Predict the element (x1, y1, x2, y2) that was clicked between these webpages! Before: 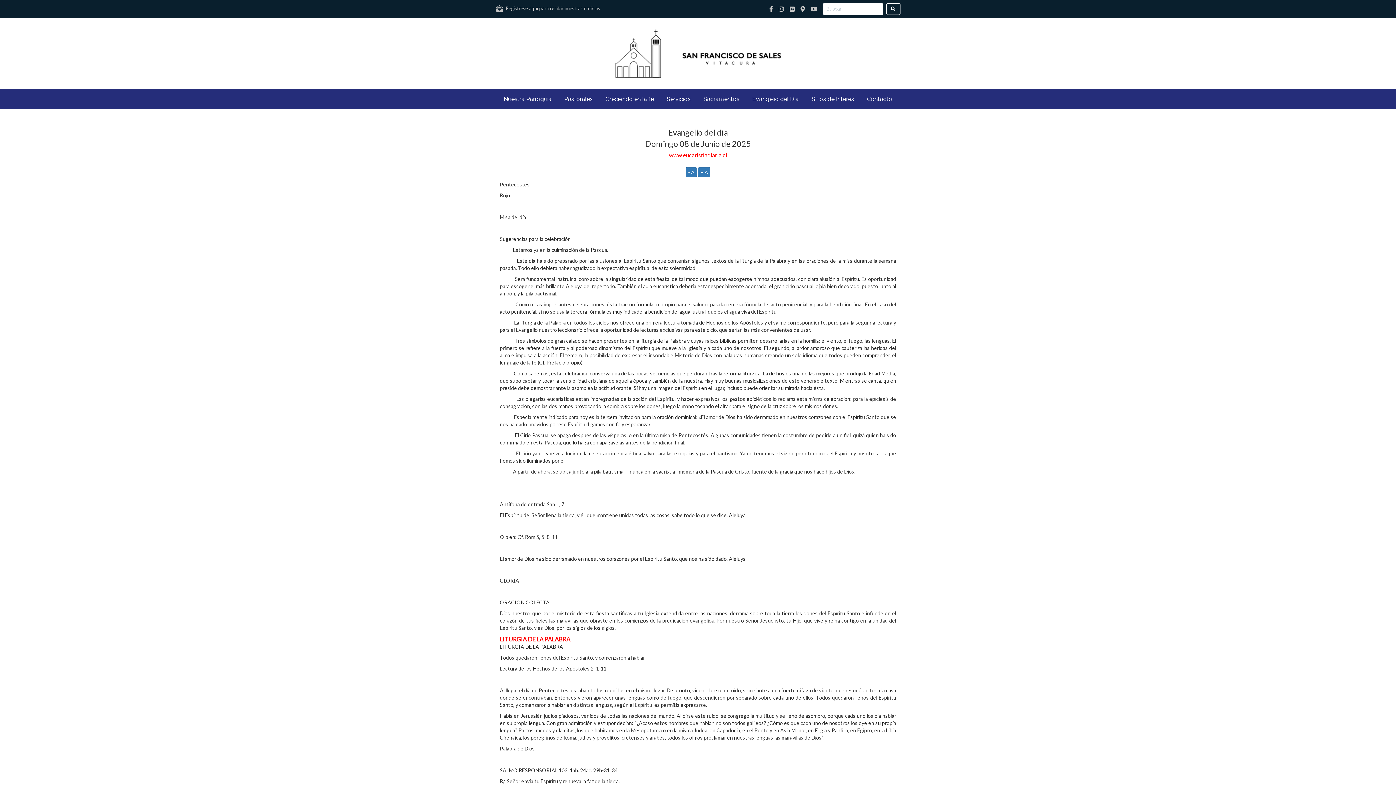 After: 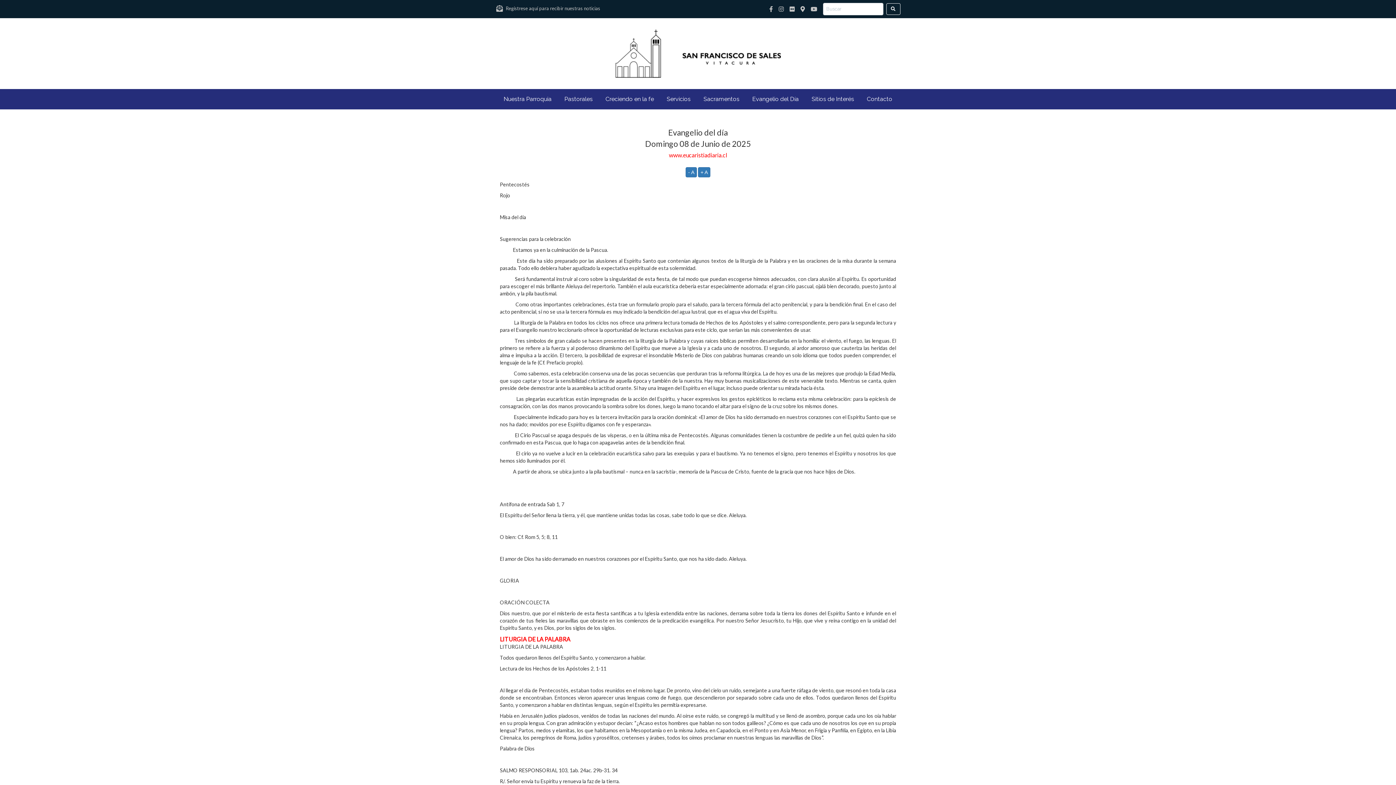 Action: bbox: (778, 6, 784, 12)